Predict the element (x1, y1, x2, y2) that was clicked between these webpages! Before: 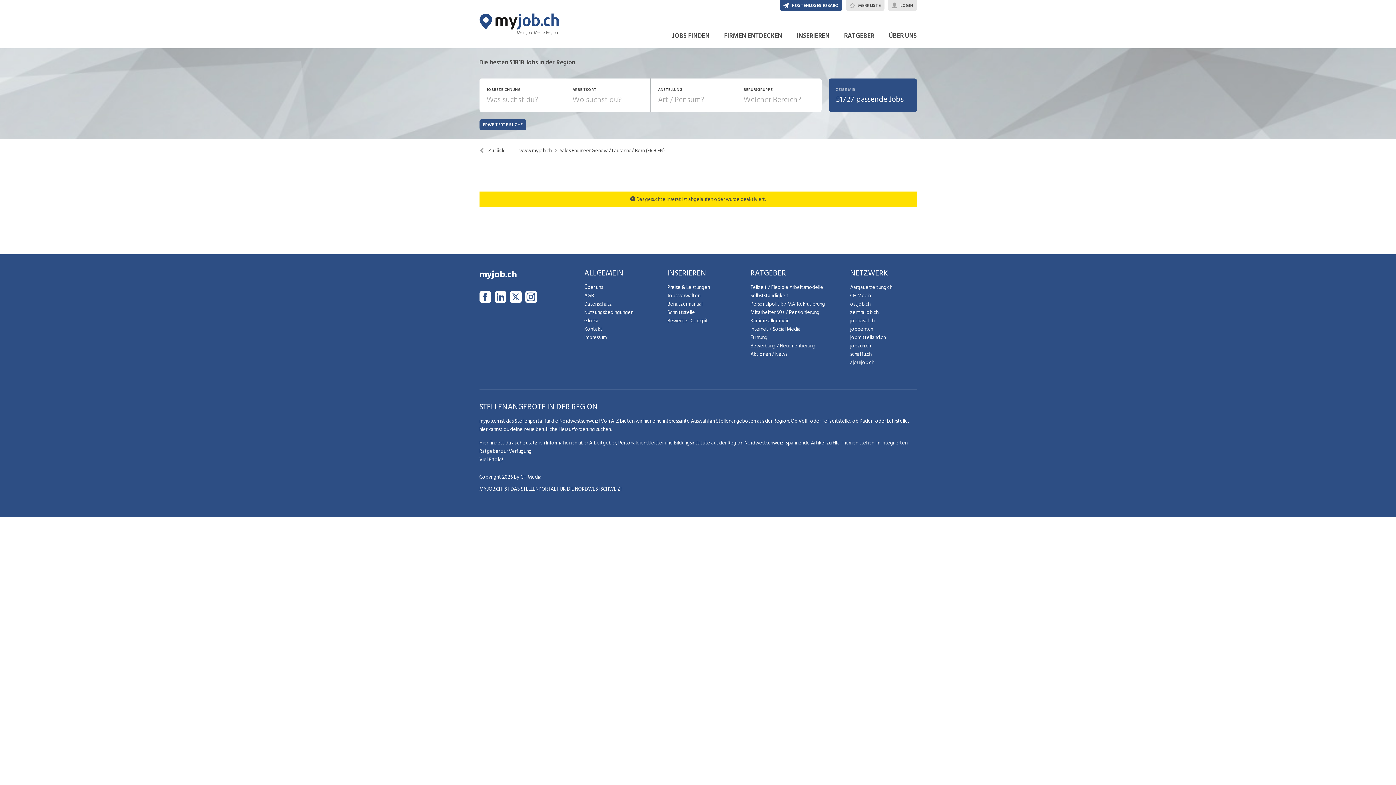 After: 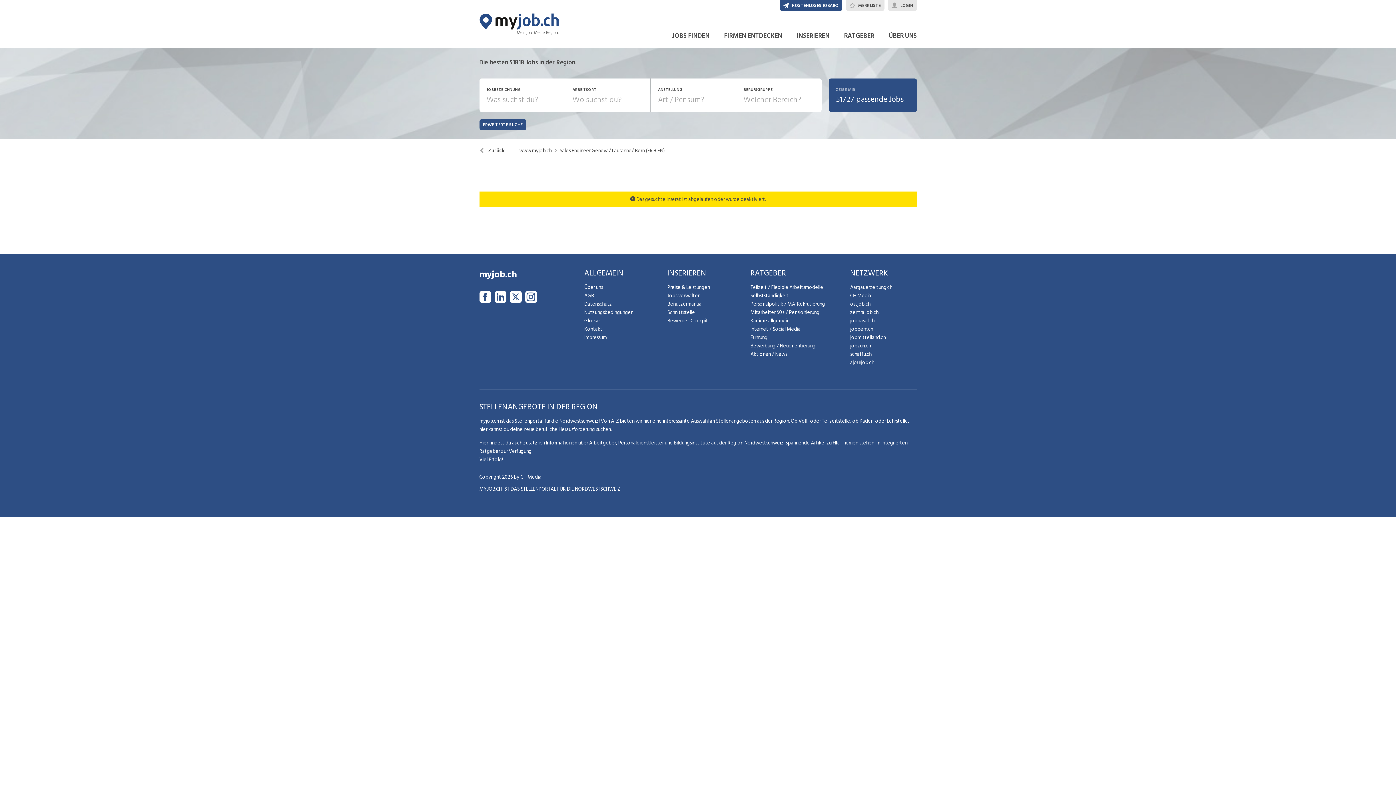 Action: bbox: (850, 333, 916, 341) label: jobmittelland.ch